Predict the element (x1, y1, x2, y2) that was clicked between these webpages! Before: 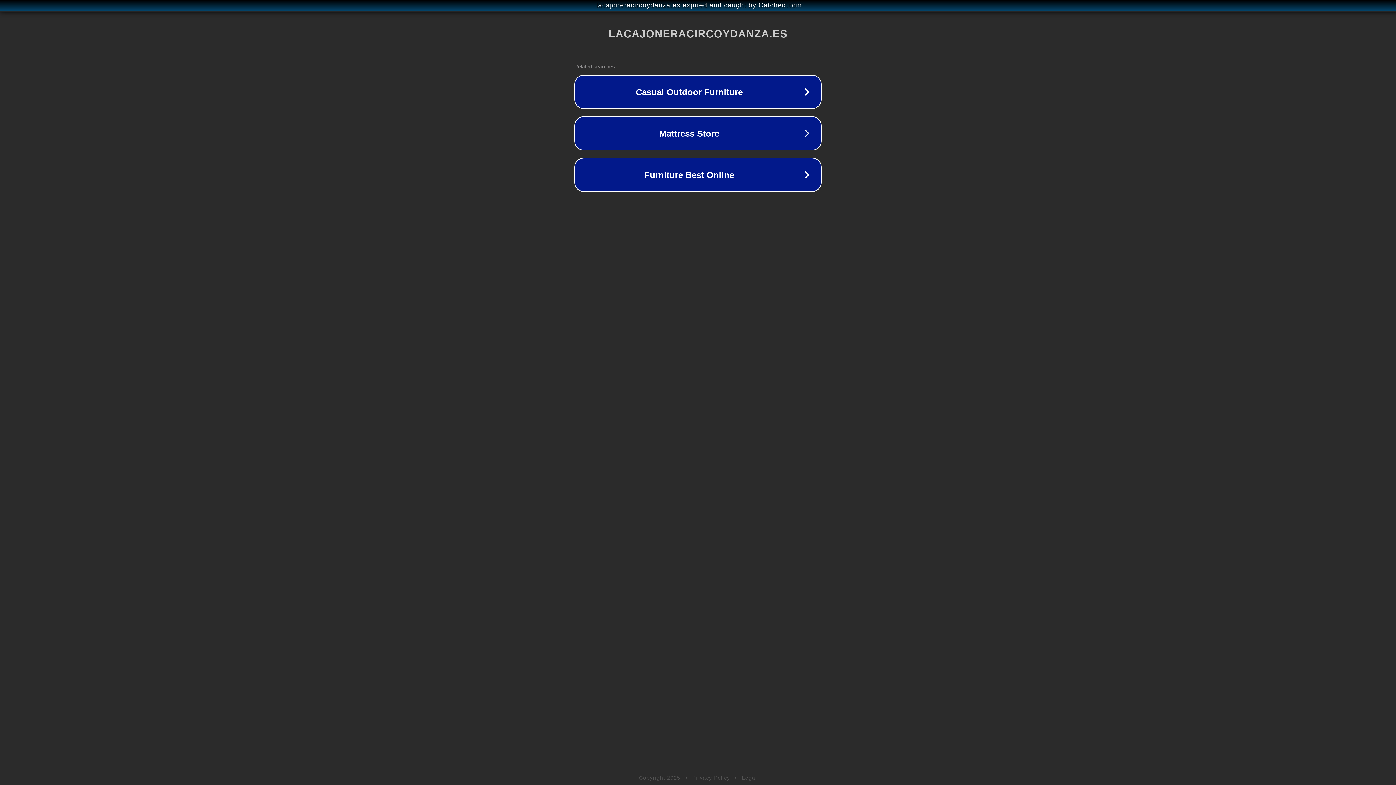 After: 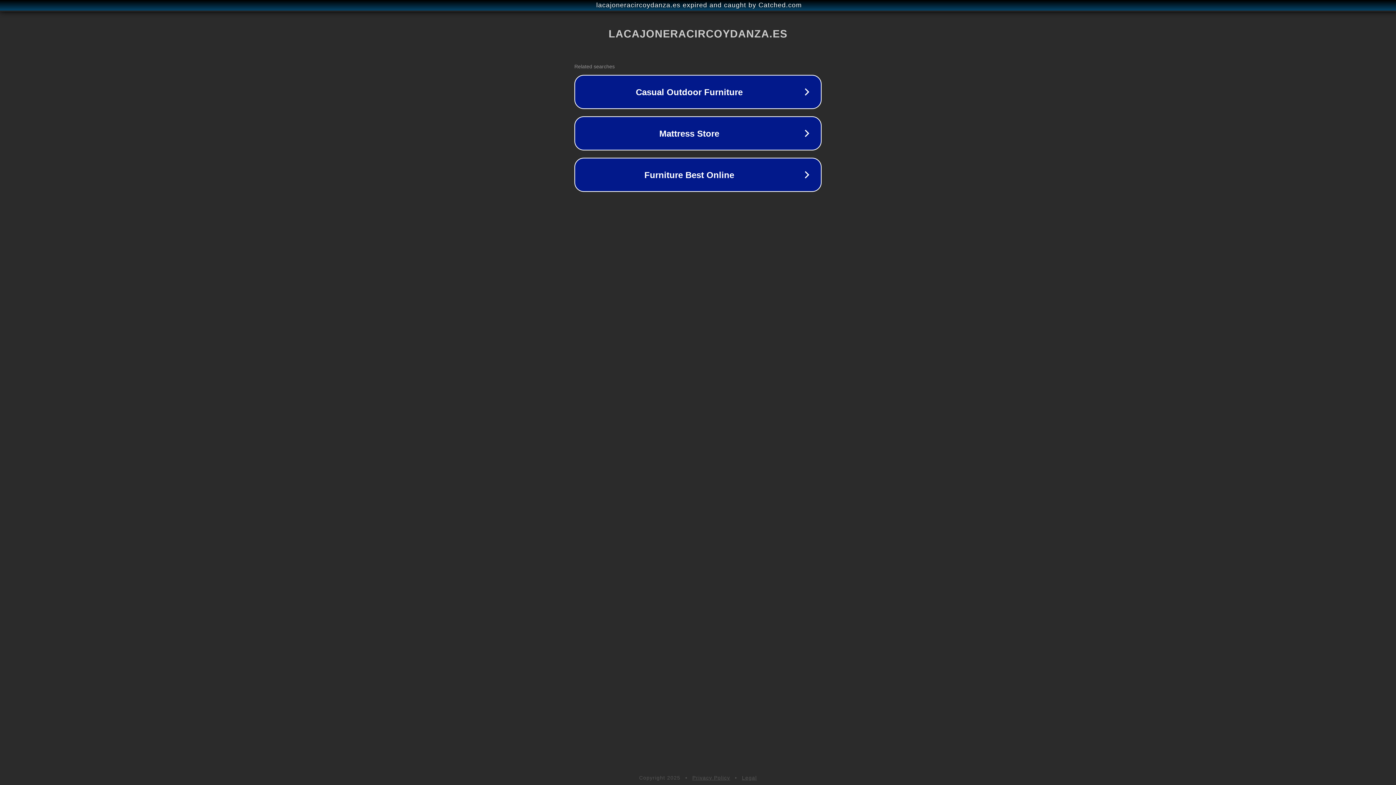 Action: bbox: (742, 775, 757, 781) label: Legal